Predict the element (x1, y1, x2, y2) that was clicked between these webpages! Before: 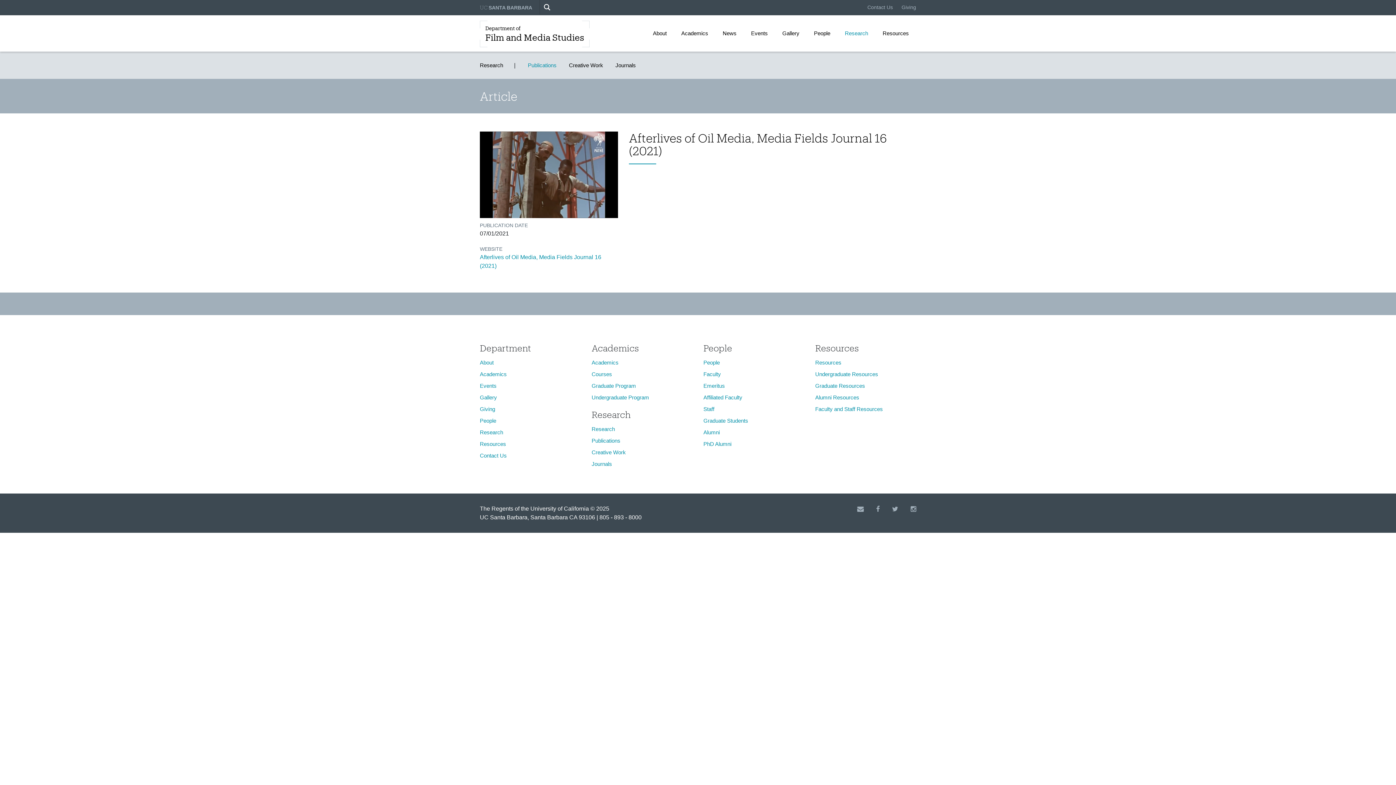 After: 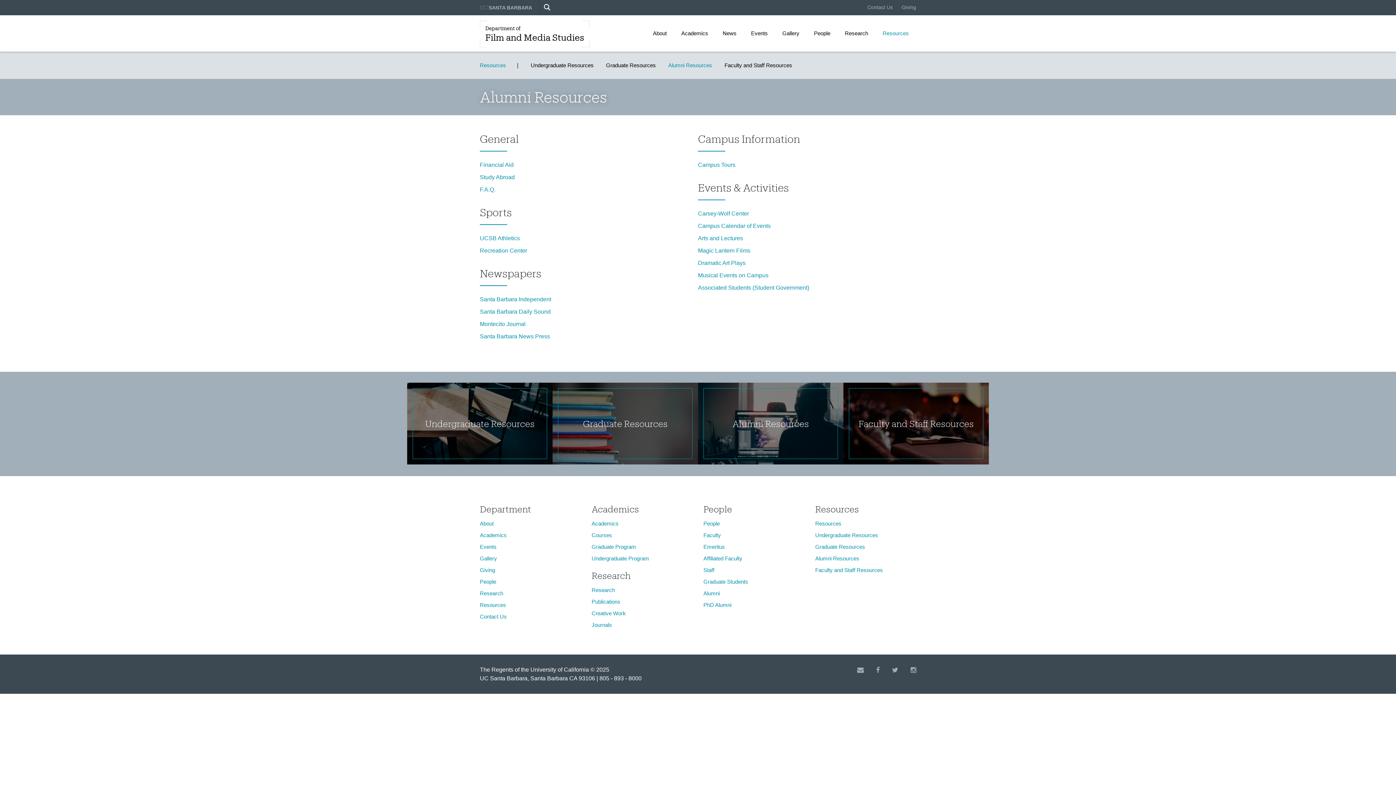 Action: label: Alumni Resources bbox: (815, 394, 859, 400)